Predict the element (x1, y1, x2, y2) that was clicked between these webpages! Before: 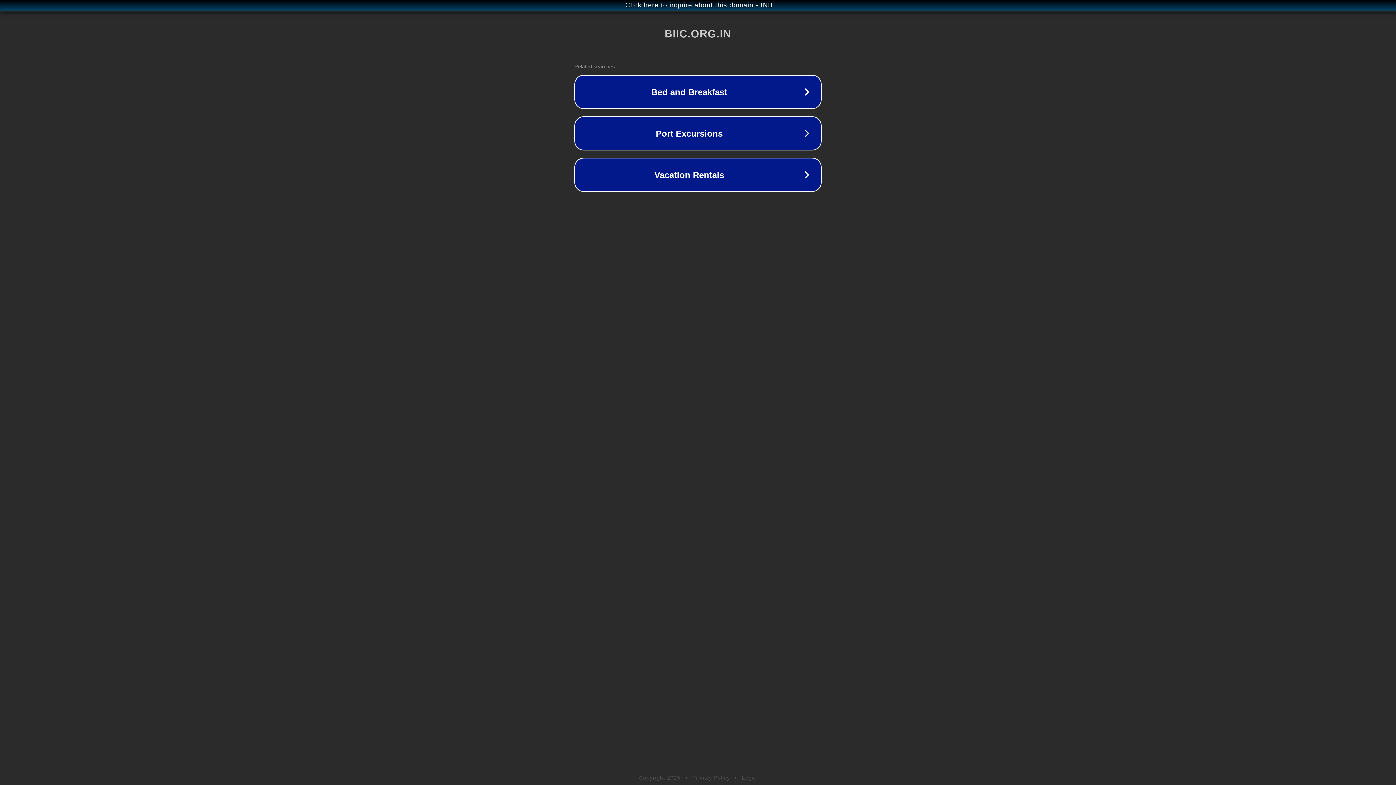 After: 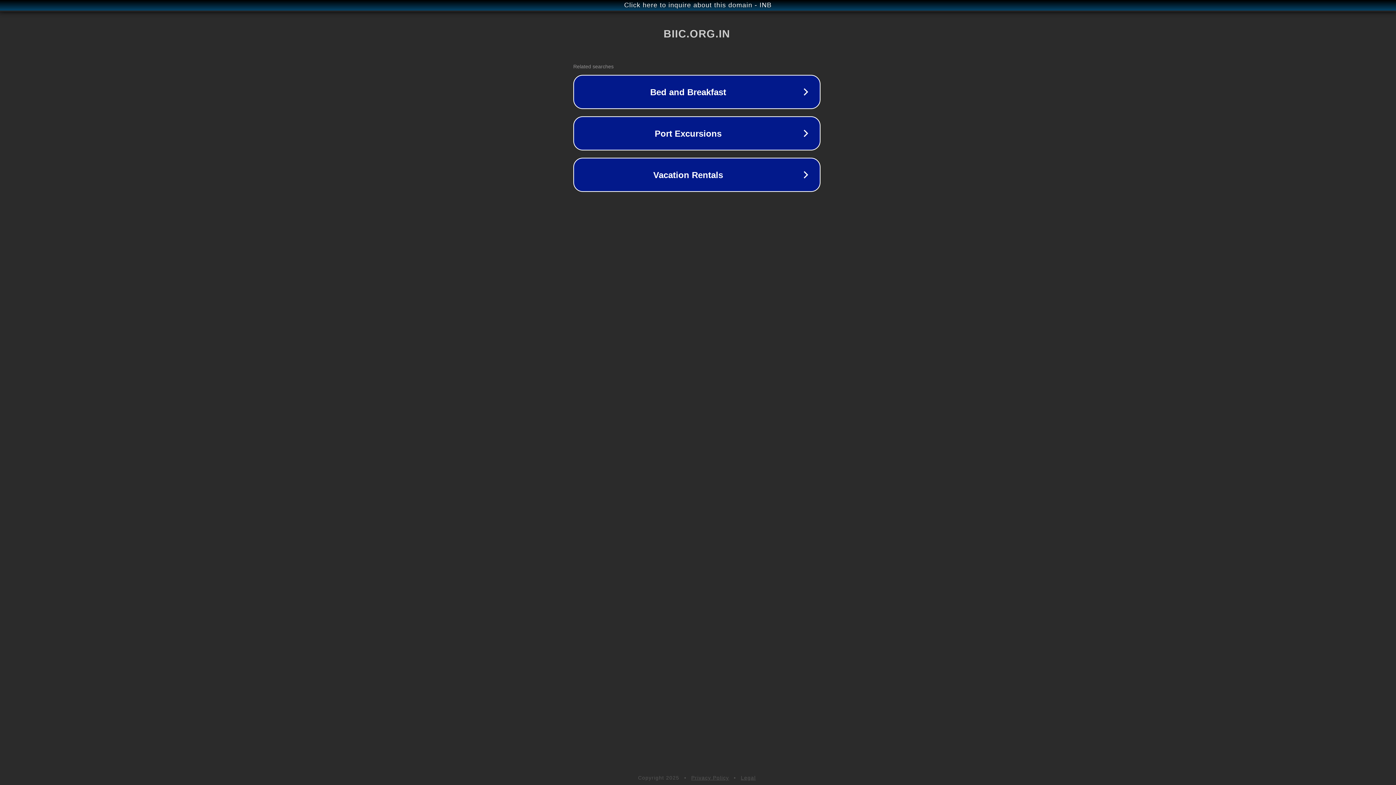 Action: label: Click here to inquire about this domain - INB bbox: (1, 1, 1397, 9)